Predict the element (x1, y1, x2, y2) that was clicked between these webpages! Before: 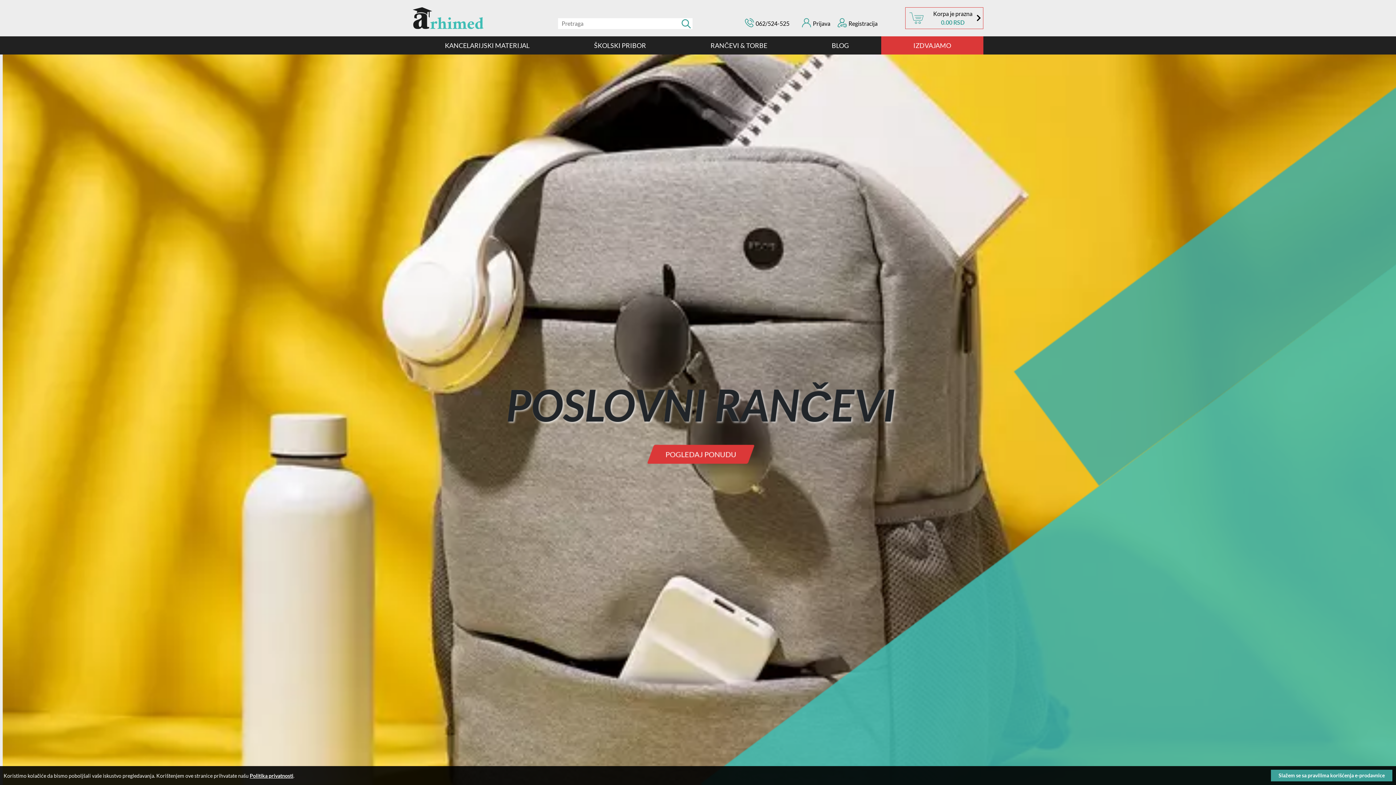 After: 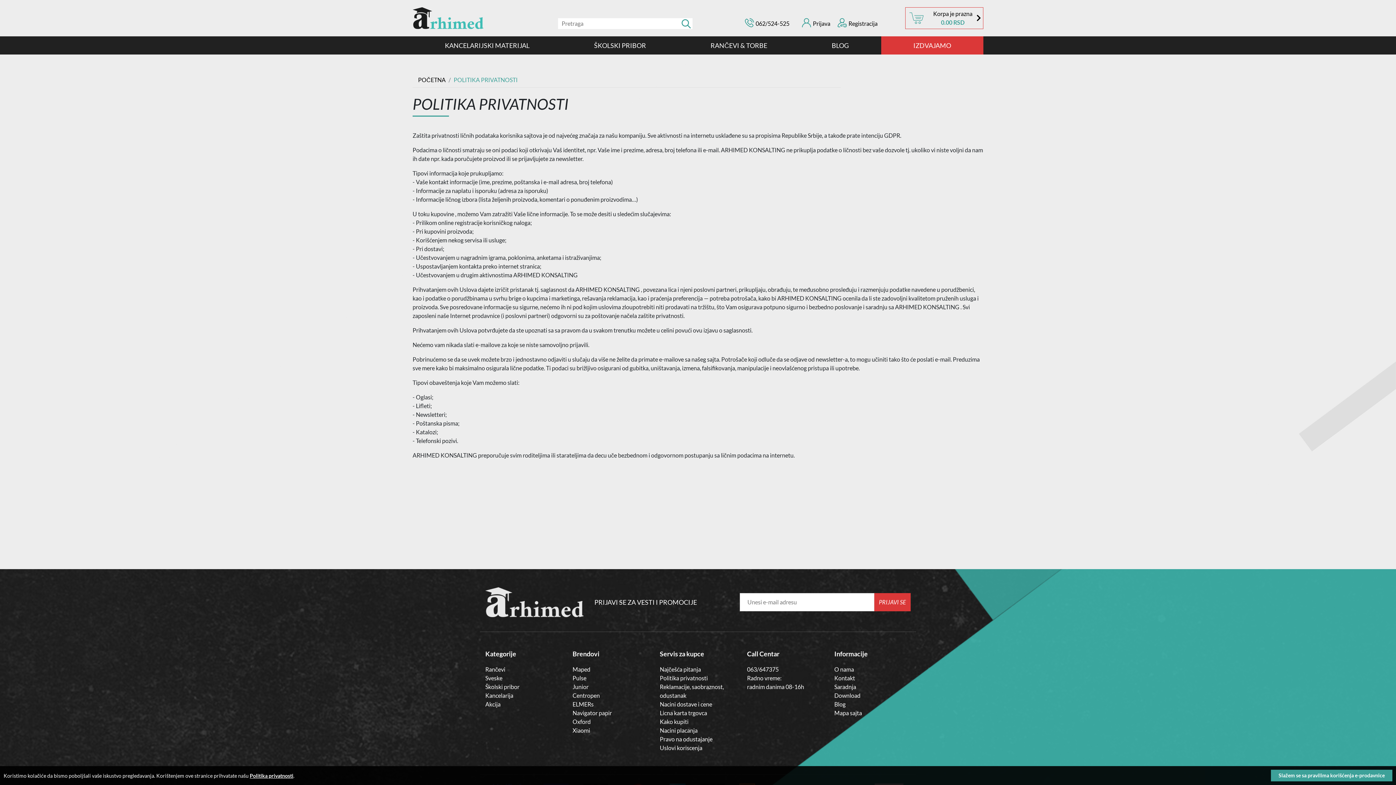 Action: label: Politika privatnosti bbox: (249, 772, 293, 779)